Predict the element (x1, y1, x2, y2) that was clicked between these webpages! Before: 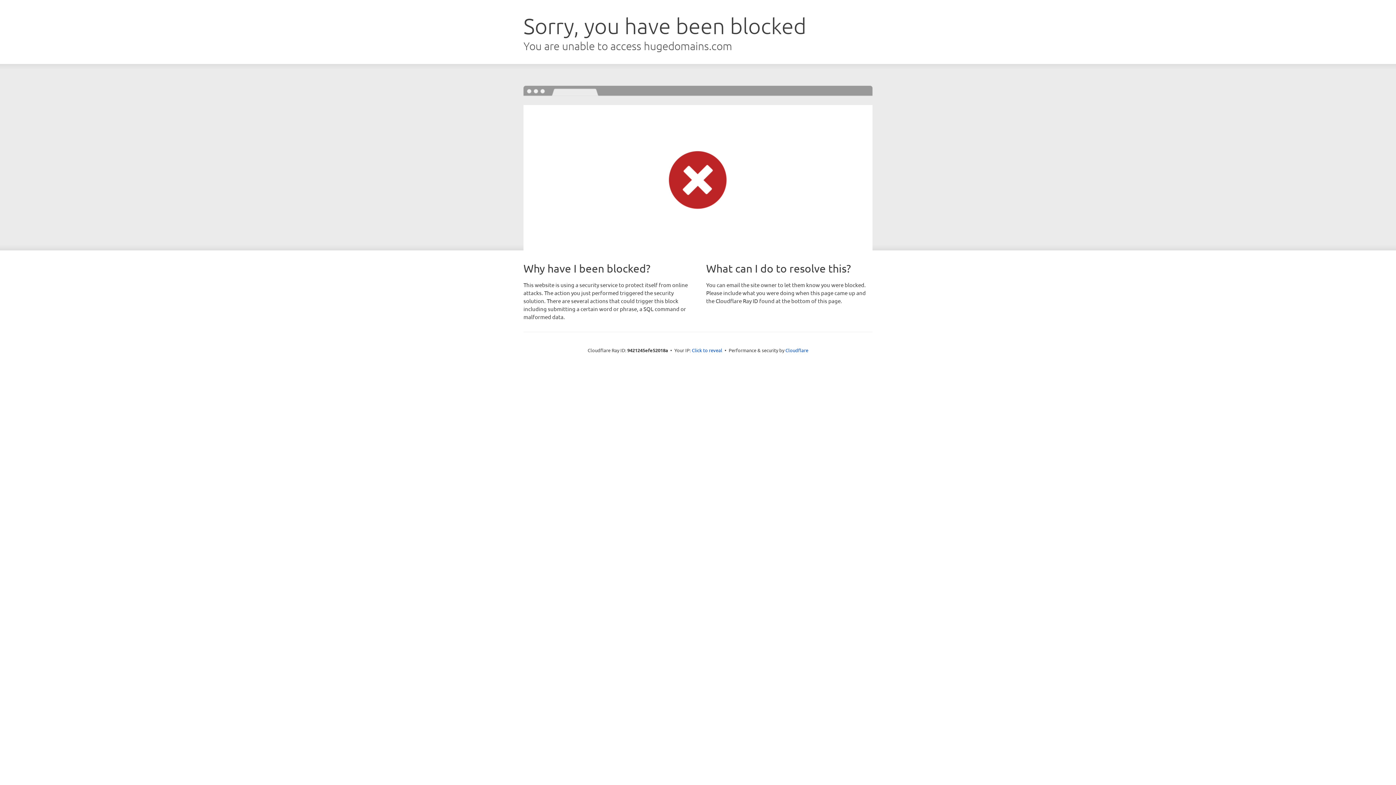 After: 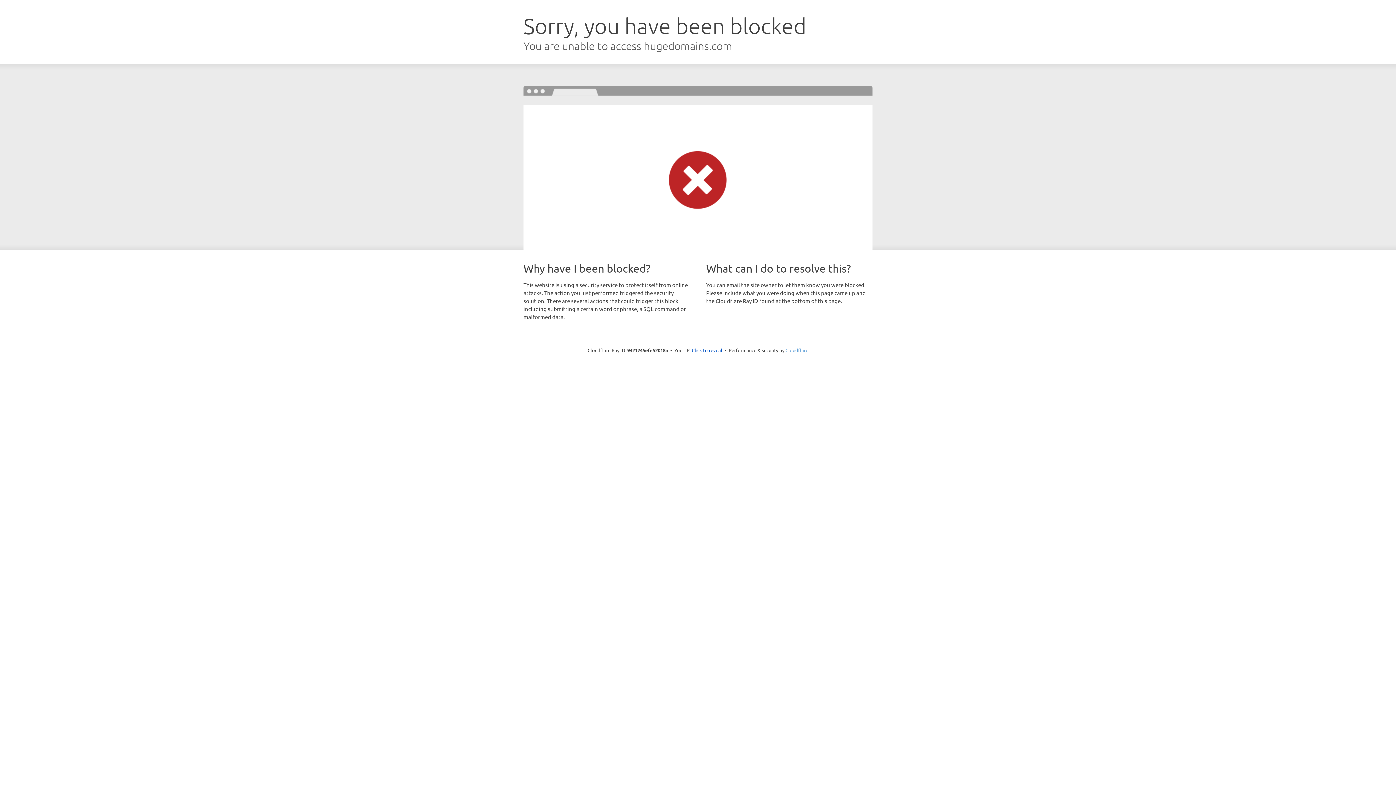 Action: bbox: (785, 347, 808, 353) label: Cloudflare